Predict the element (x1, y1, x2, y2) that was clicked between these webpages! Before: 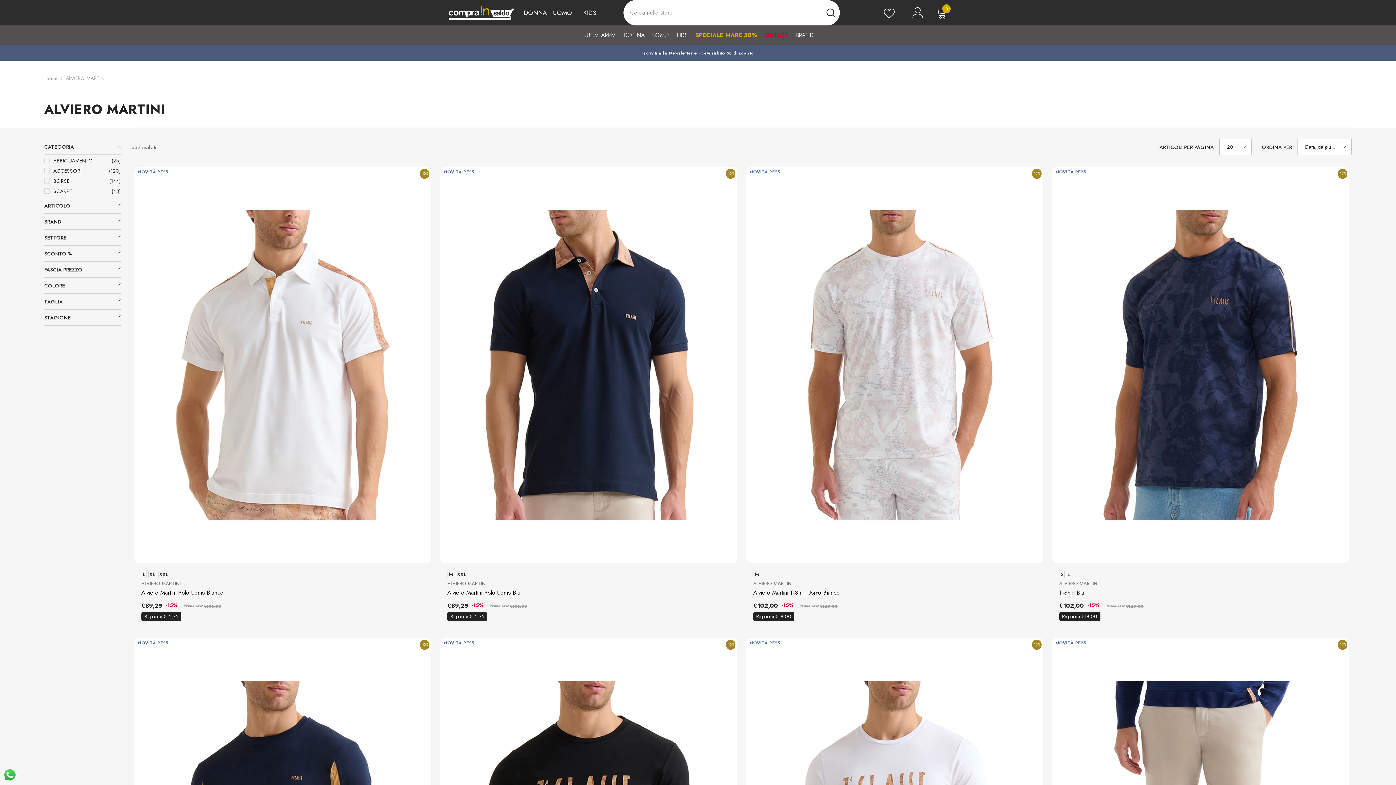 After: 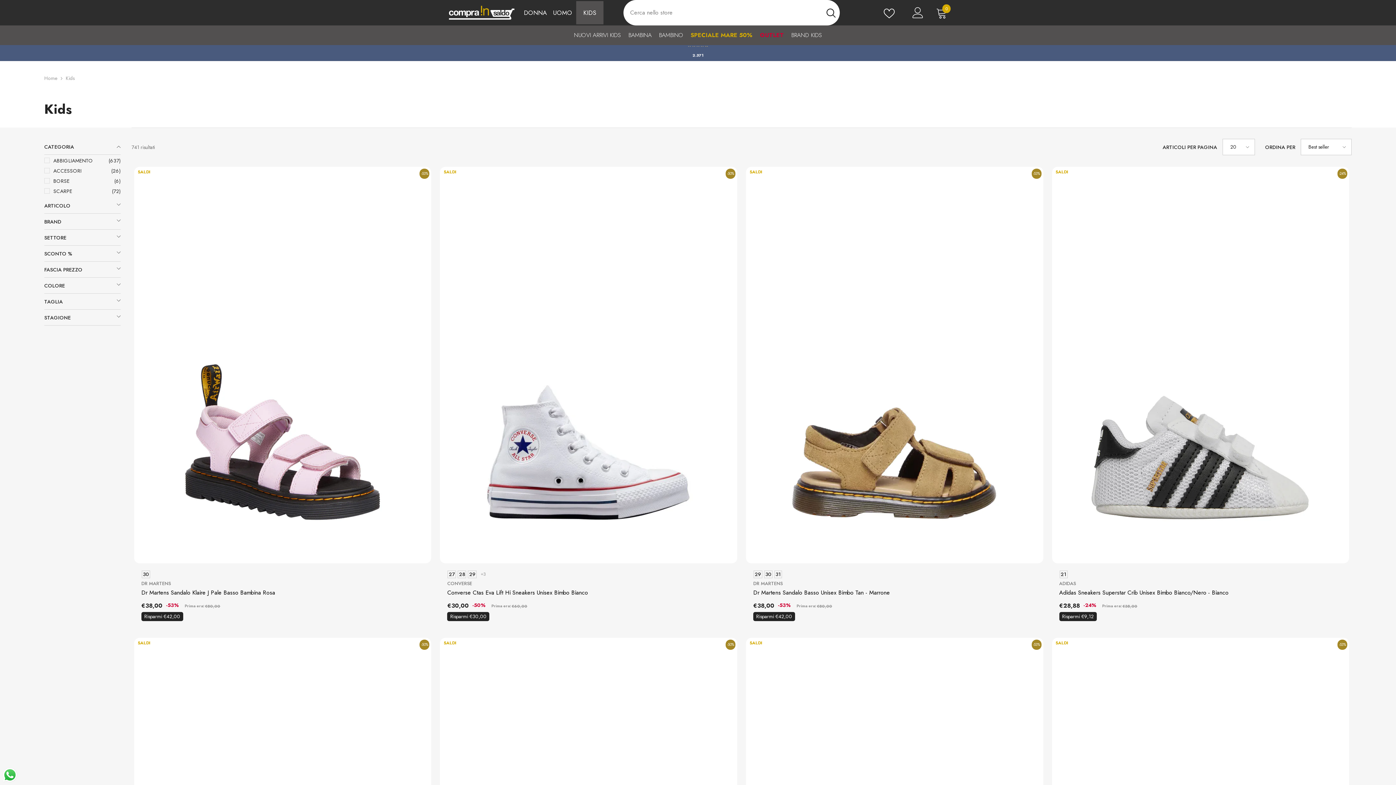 Action: bbox: (673, 25, 691, 45) label: KIDS